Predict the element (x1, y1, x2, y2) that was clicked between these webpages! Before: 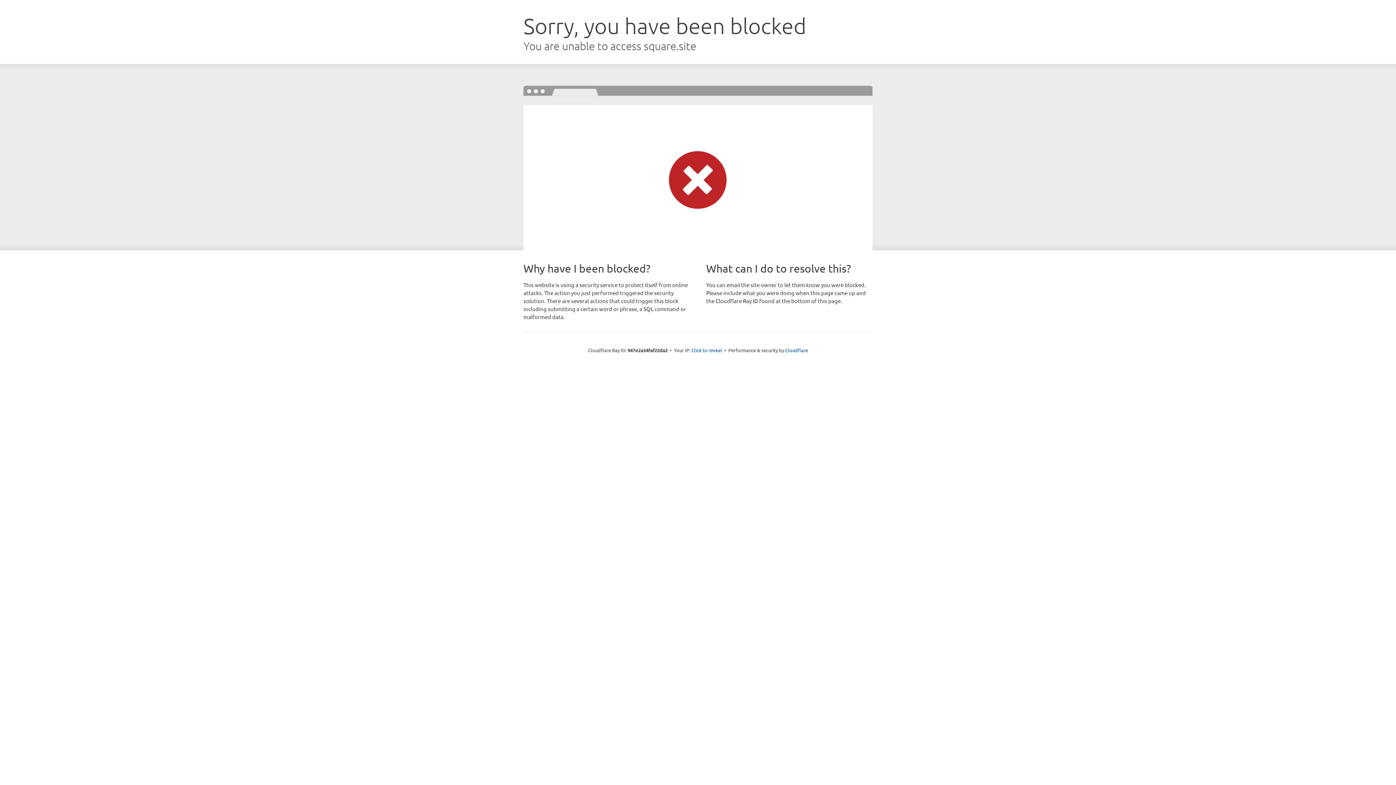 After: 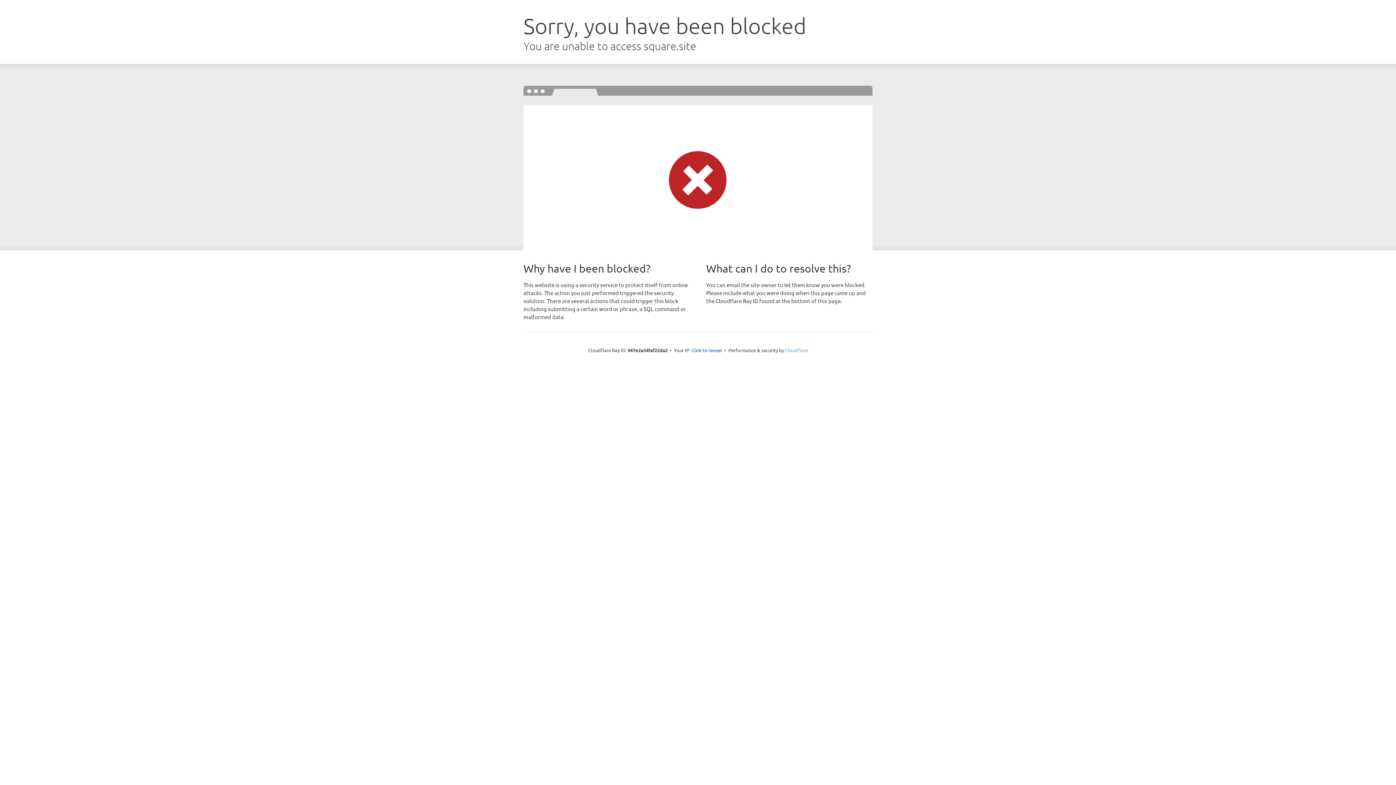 Action: label: Cloudflare bbox: (785, 347, 808, 353)